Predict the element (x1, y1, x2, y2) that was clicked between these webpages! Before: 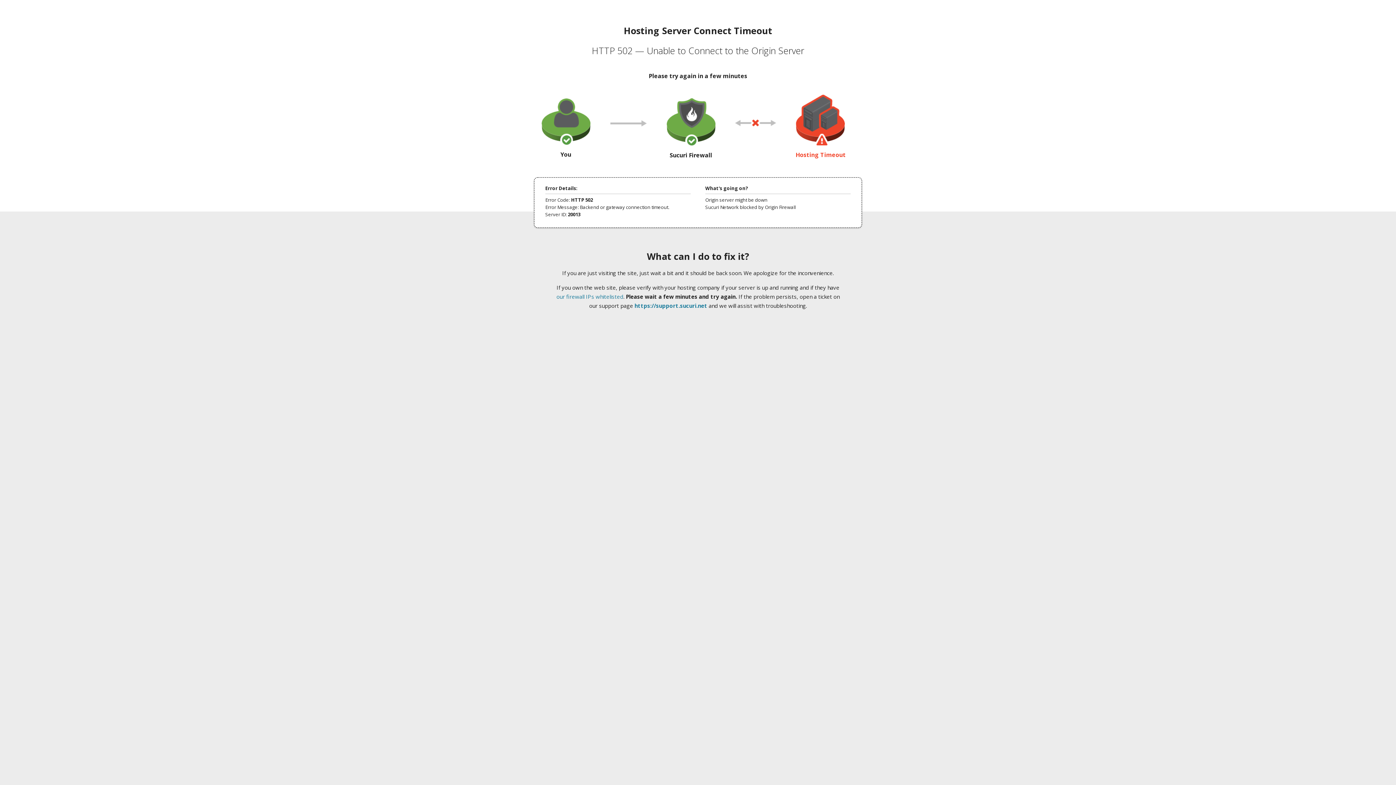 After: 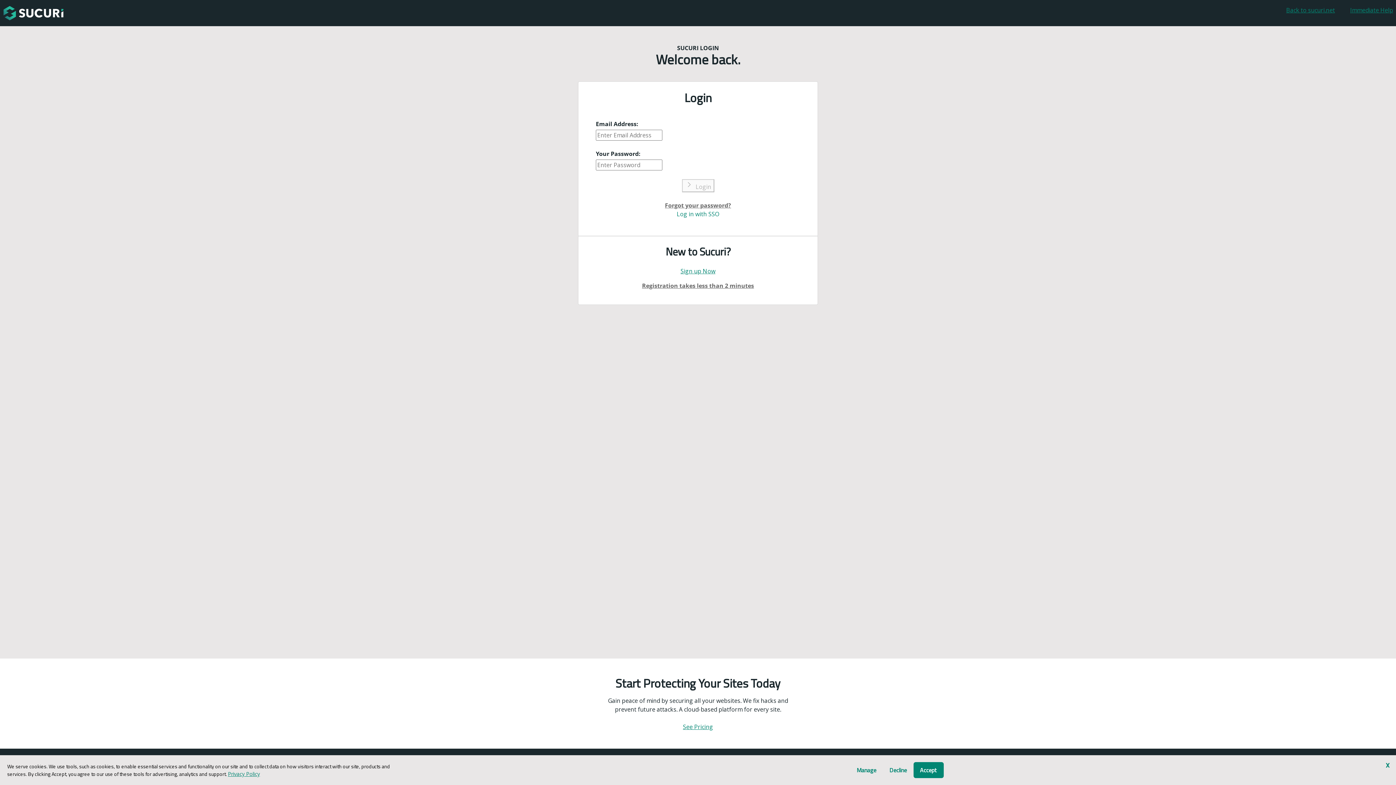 Action: label: https://support.sucuri.net bbox: (634, 302, 707, 309)